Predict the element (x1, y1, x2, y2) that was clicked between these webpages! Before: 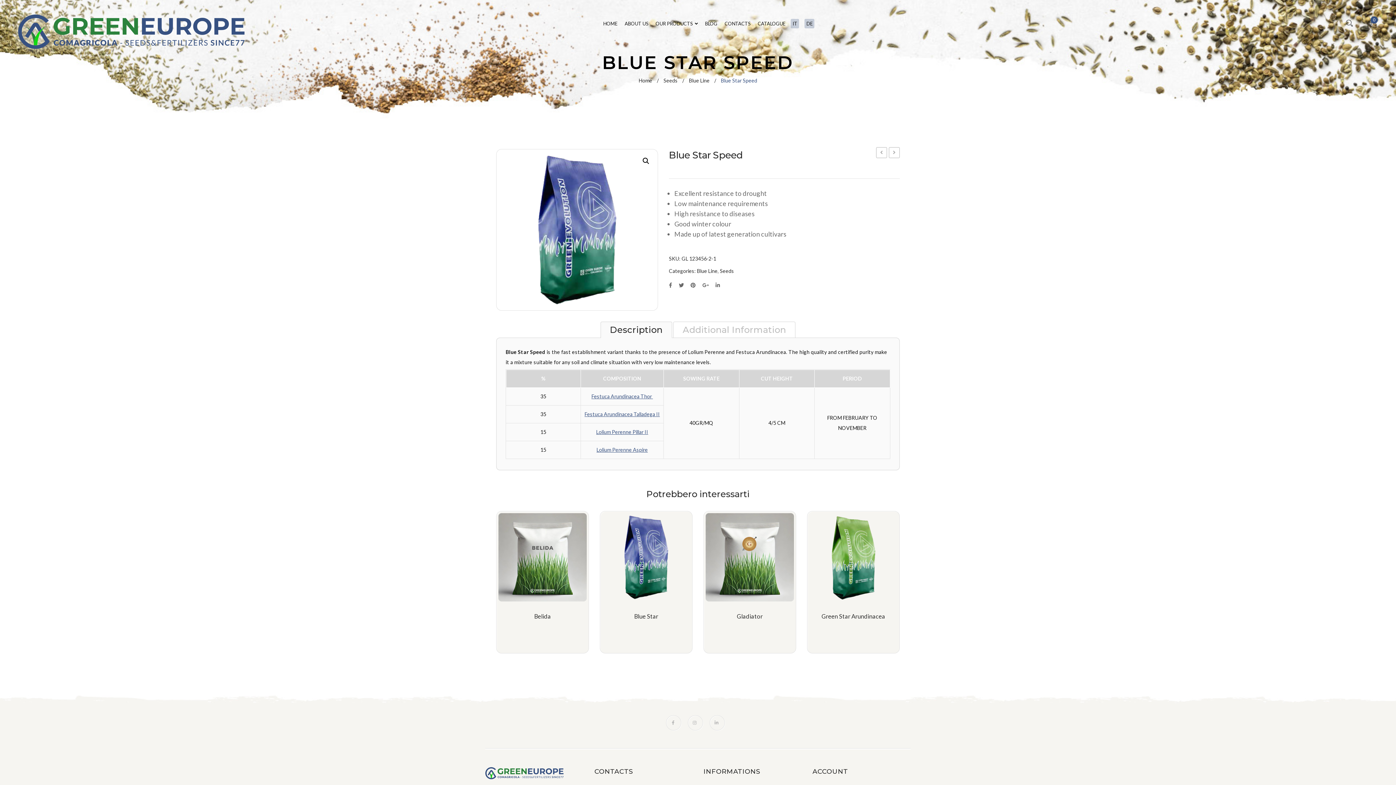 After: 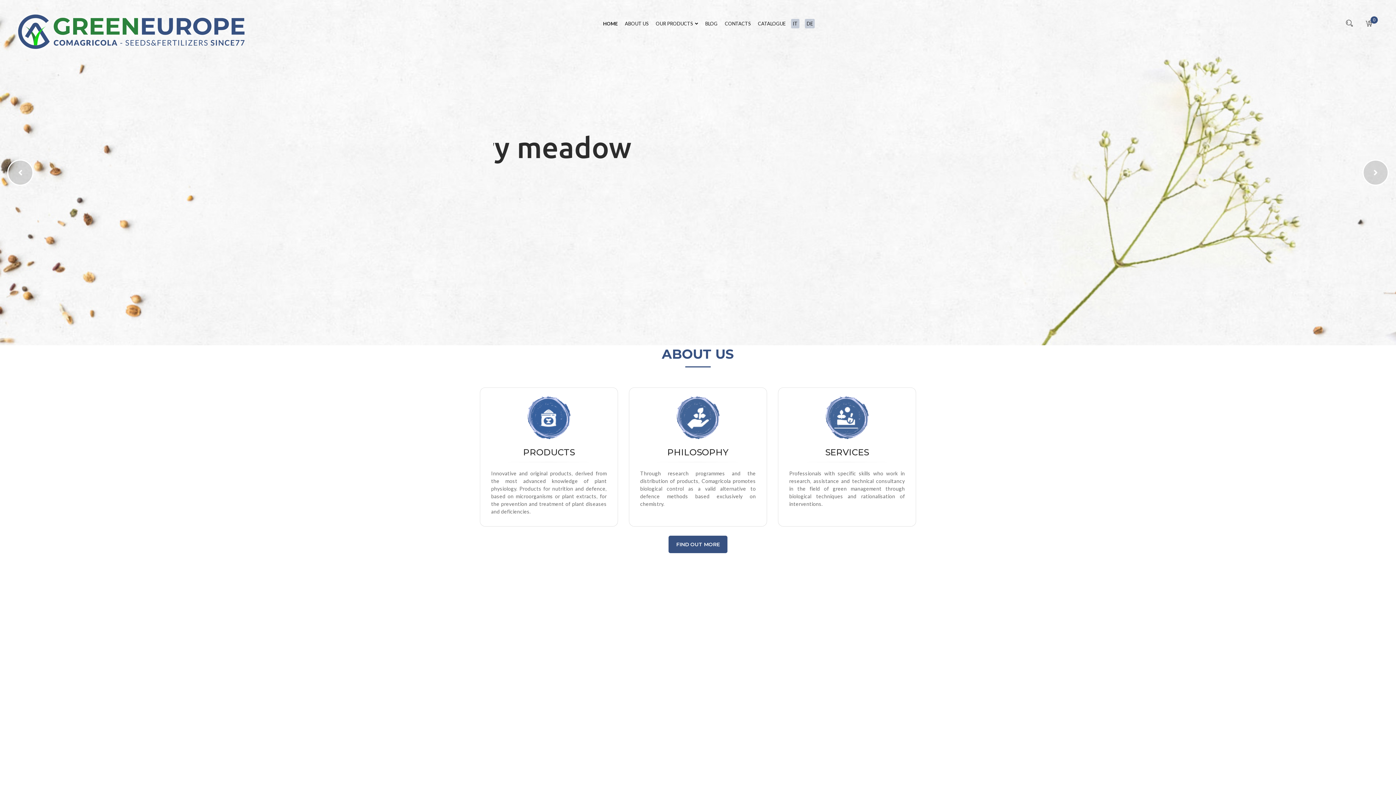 Action: bbox: (638, 75, 652, 86) label: Home